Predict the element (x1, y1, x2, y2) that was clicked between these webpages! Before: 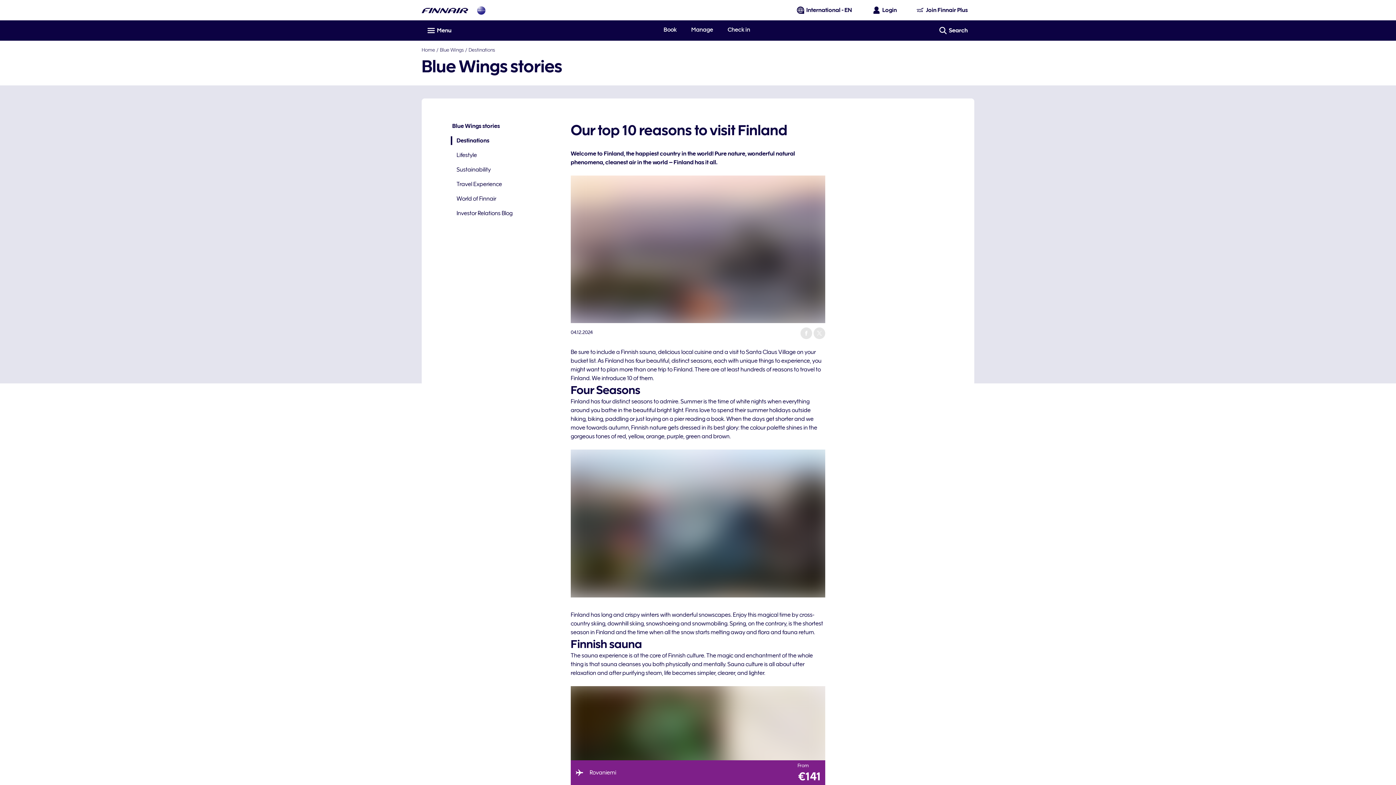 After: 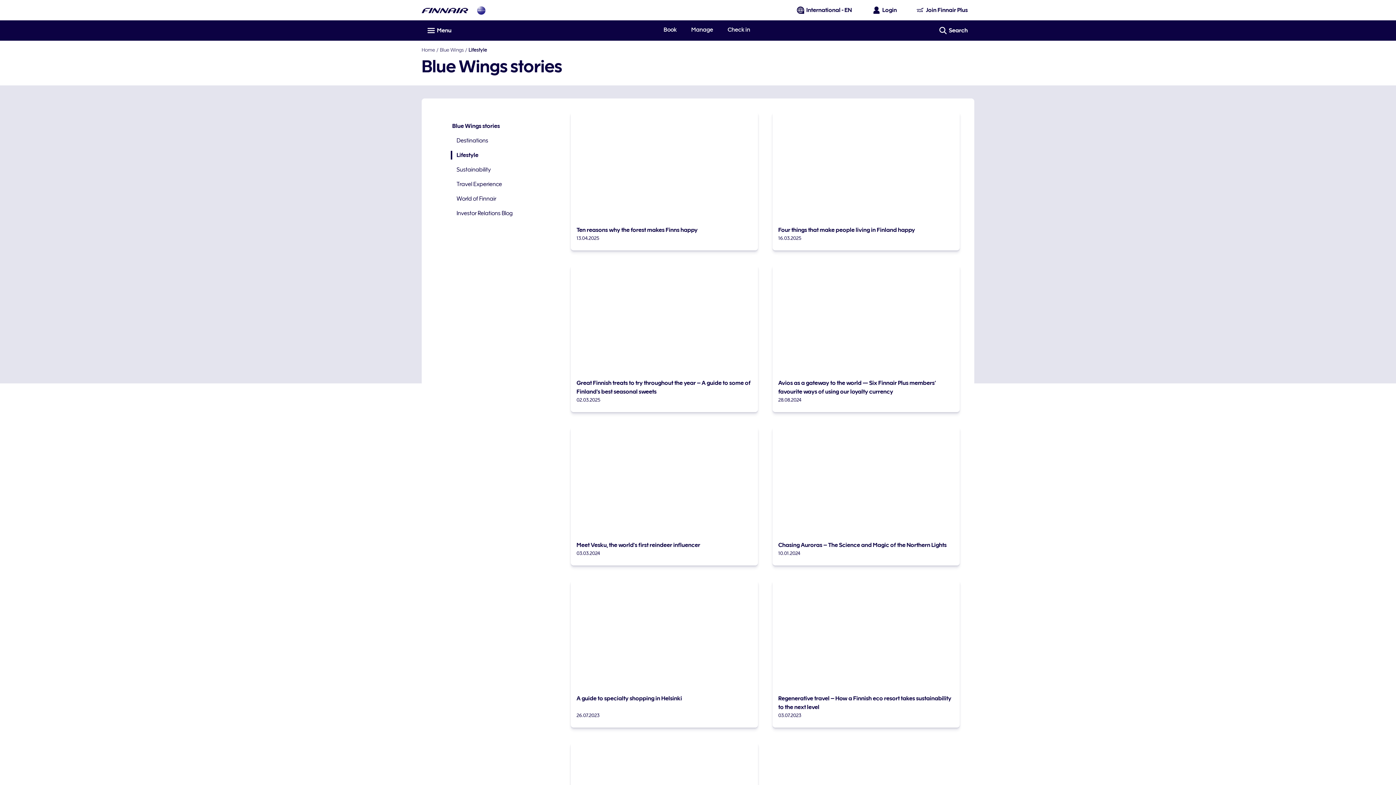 Action: label: Lifestyle bbox: (450, 150, 556, 159)